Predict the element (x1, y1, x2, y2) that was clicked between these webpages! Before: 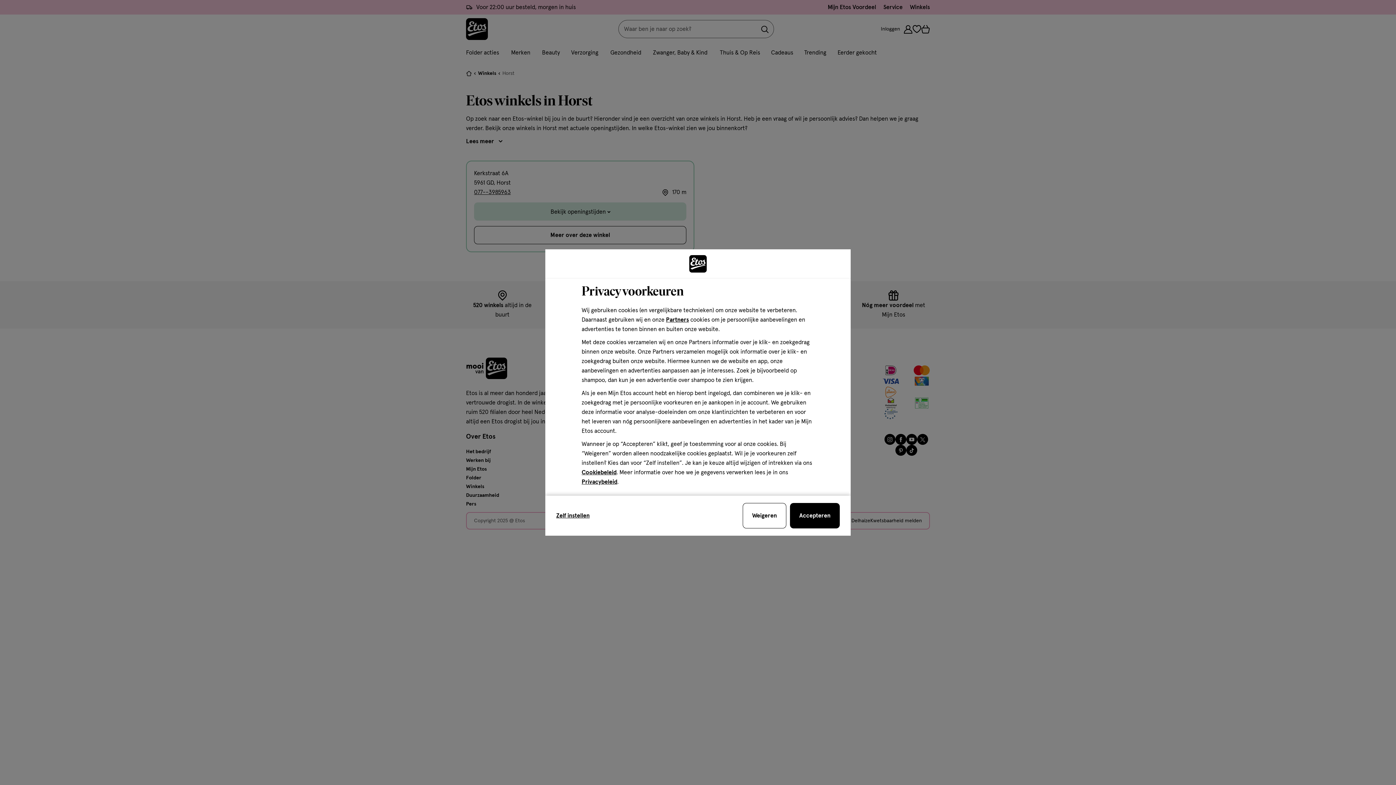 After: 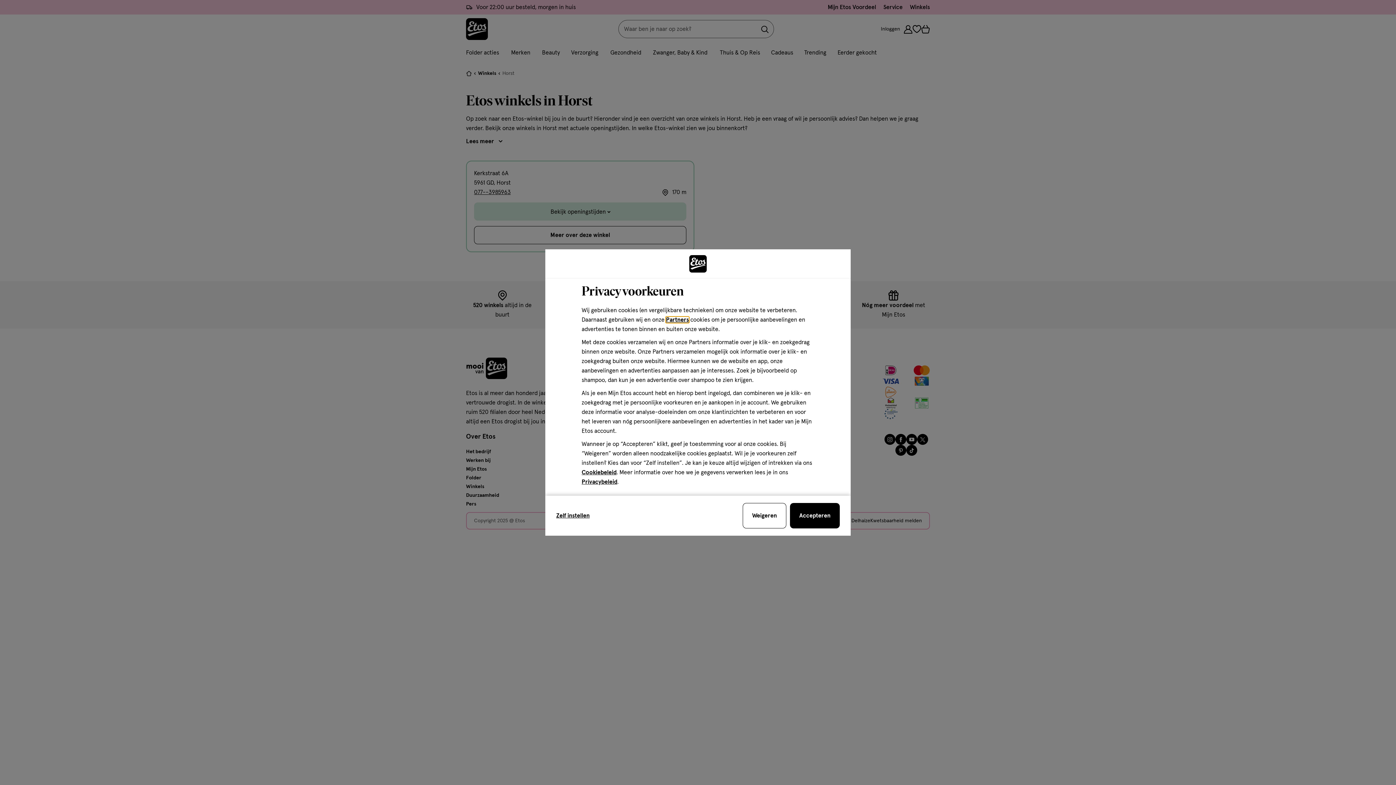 Action: bbox: (666, 317, 689, 322) label: Partners